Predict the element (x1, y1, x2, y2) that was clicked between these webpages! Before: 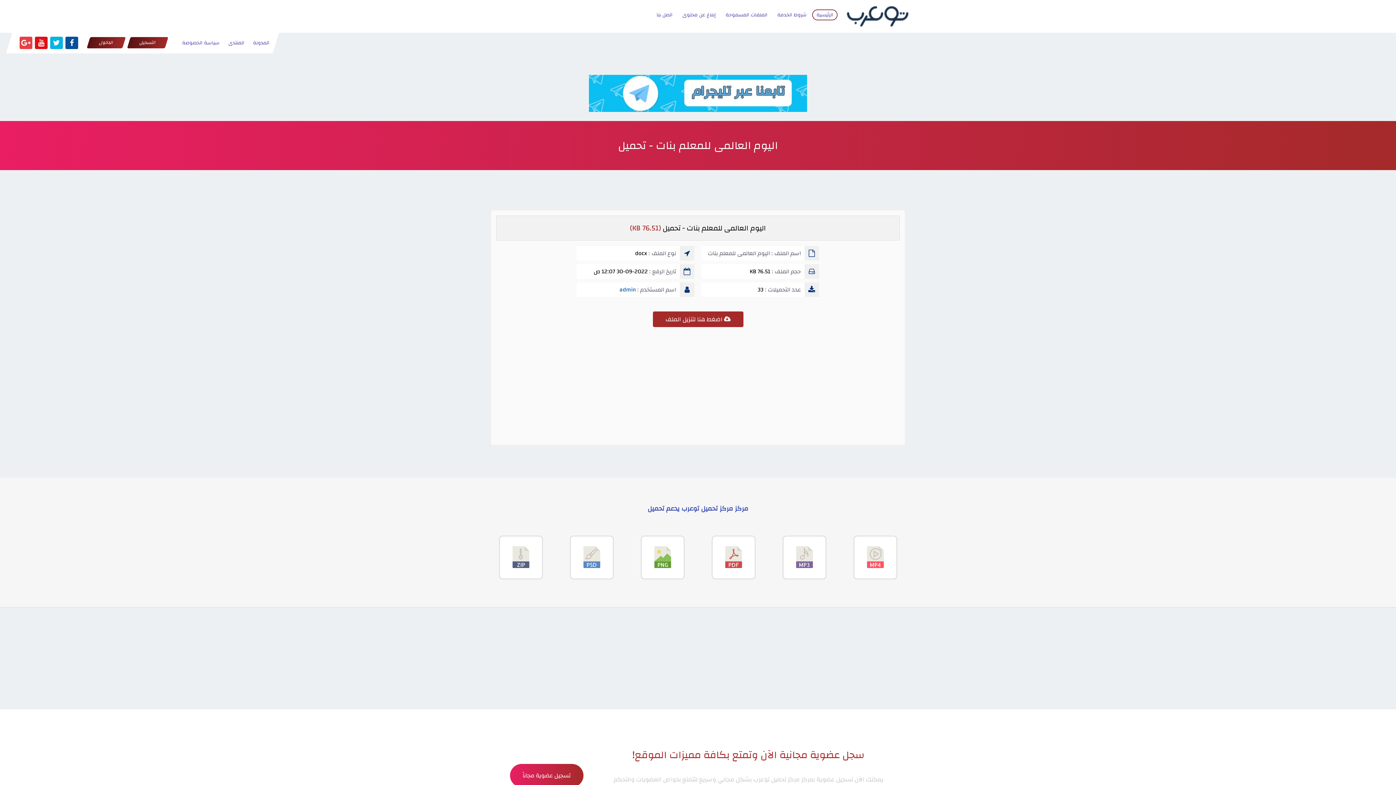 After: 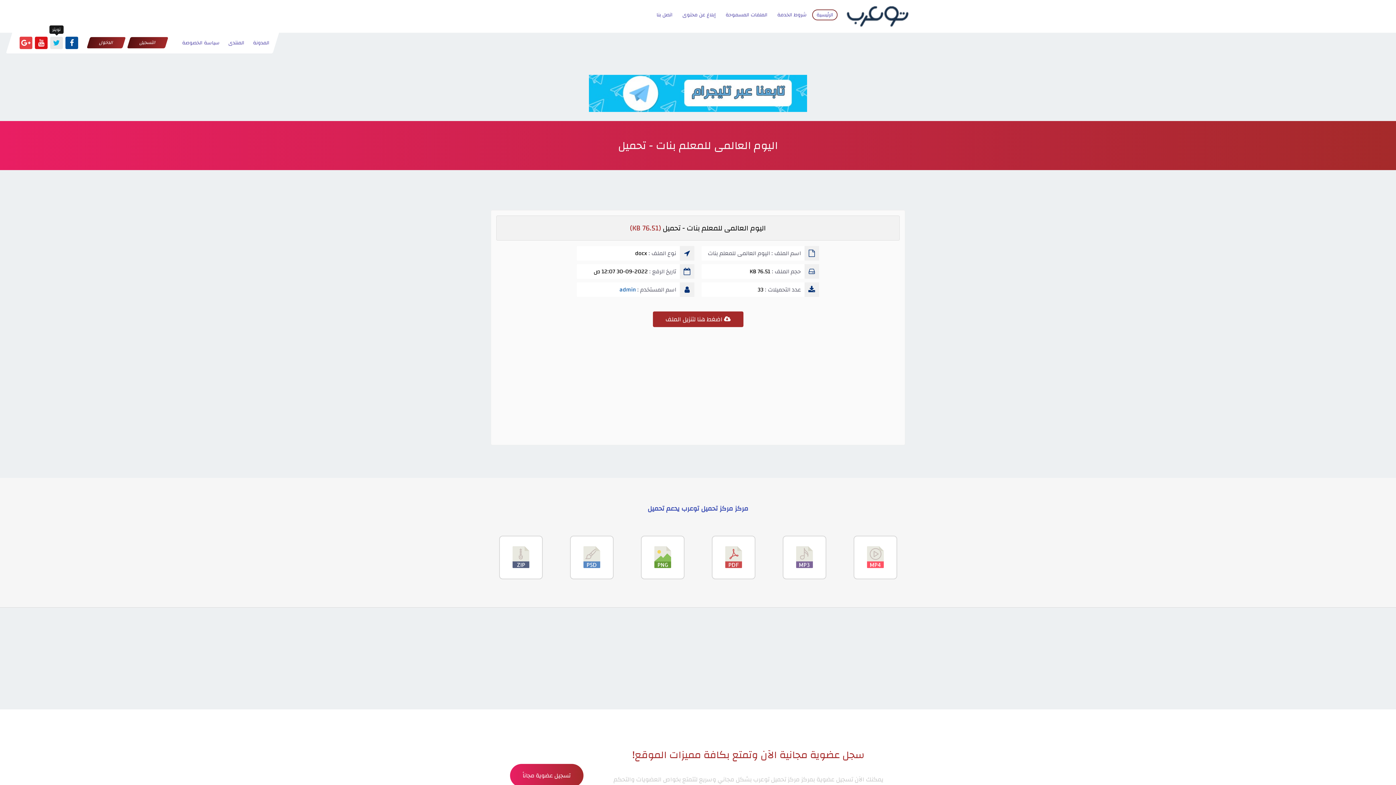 Action: bbox: (50, 36, 62, 49)